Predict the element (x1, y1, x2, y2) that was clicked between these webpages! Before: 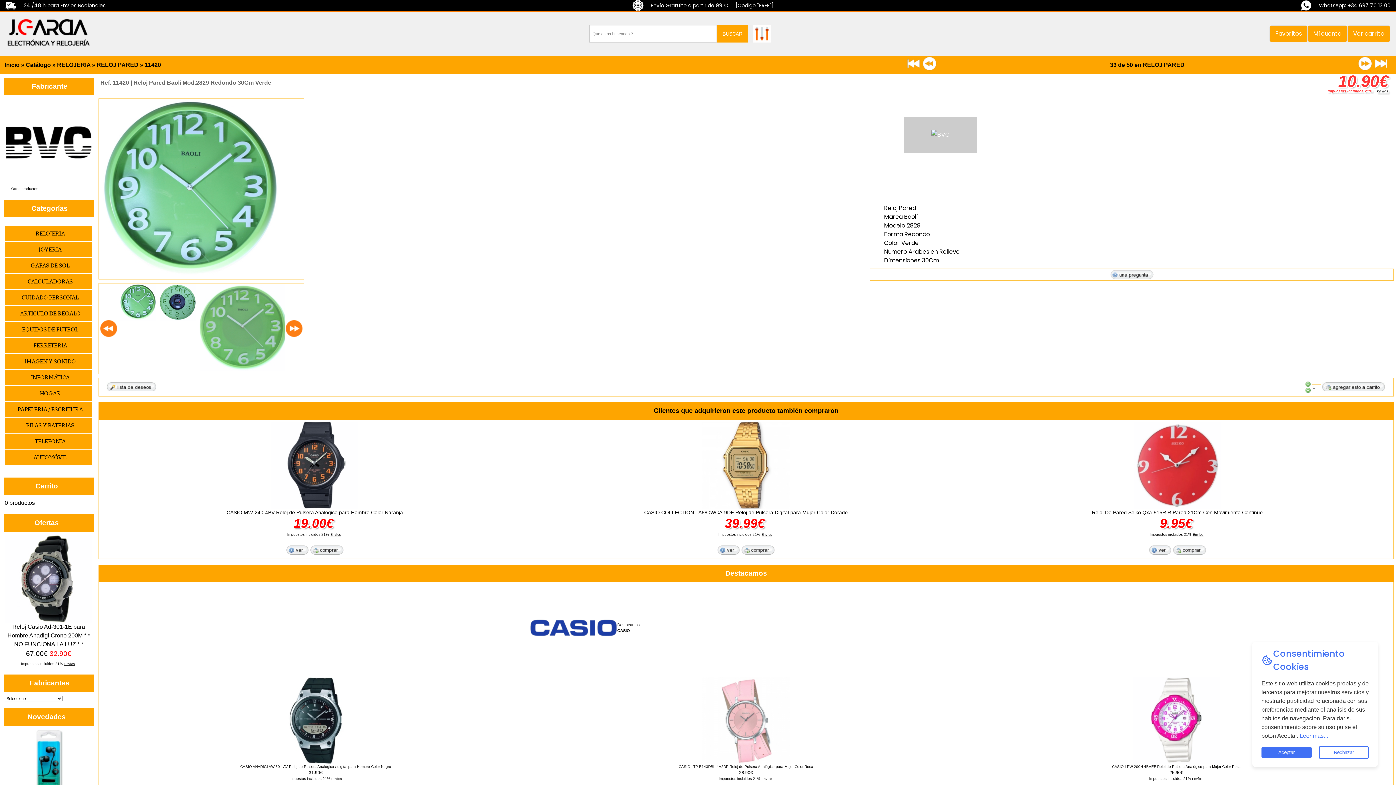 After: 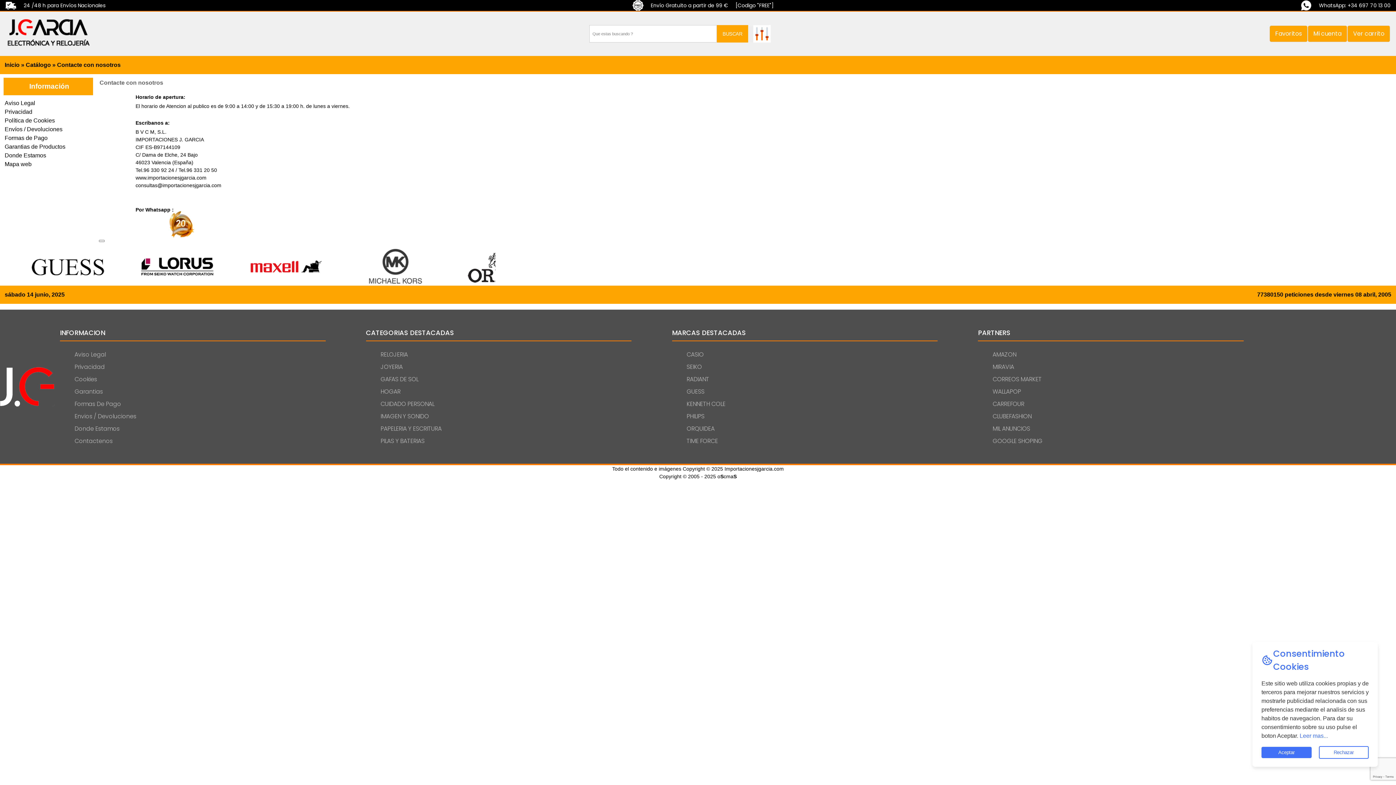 Action: bbox: (1110, 275, 1153, 280)